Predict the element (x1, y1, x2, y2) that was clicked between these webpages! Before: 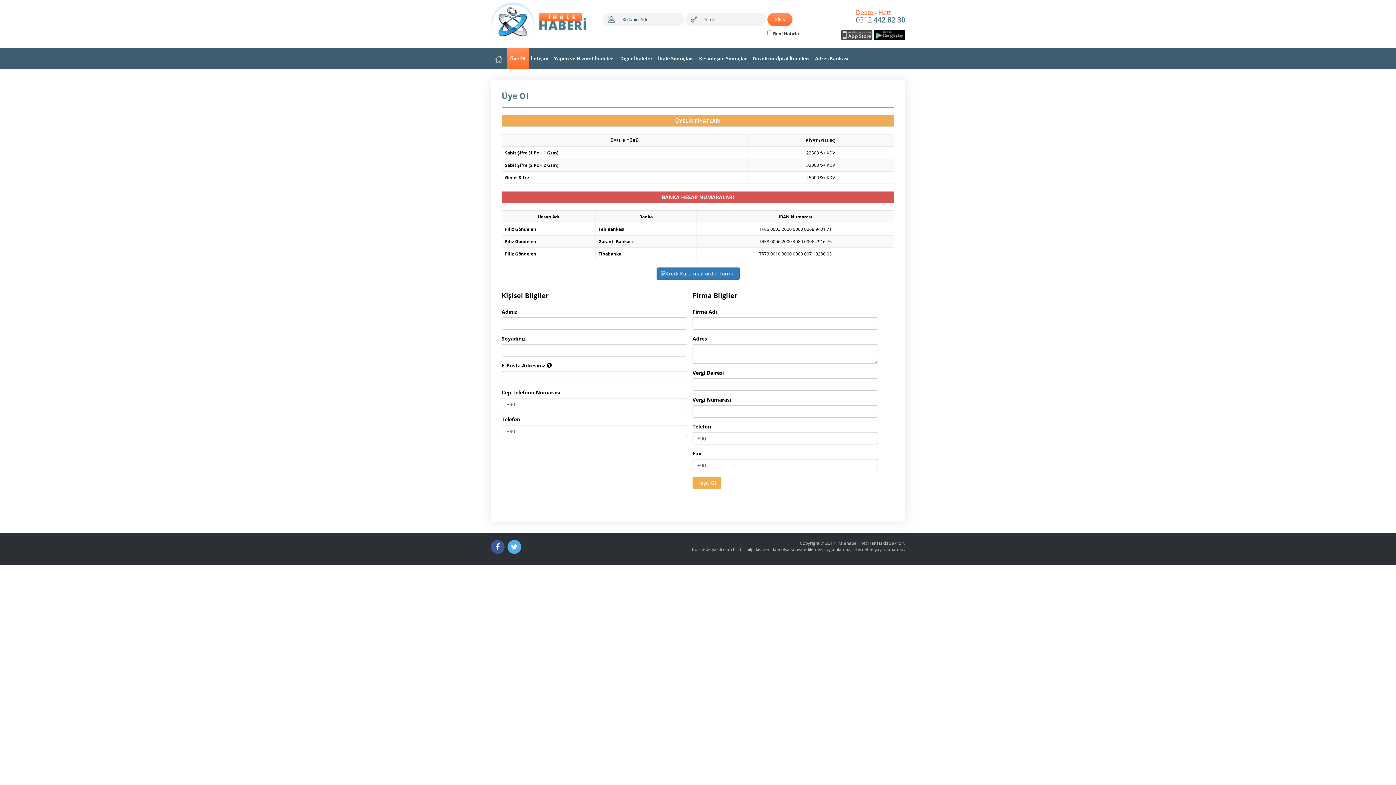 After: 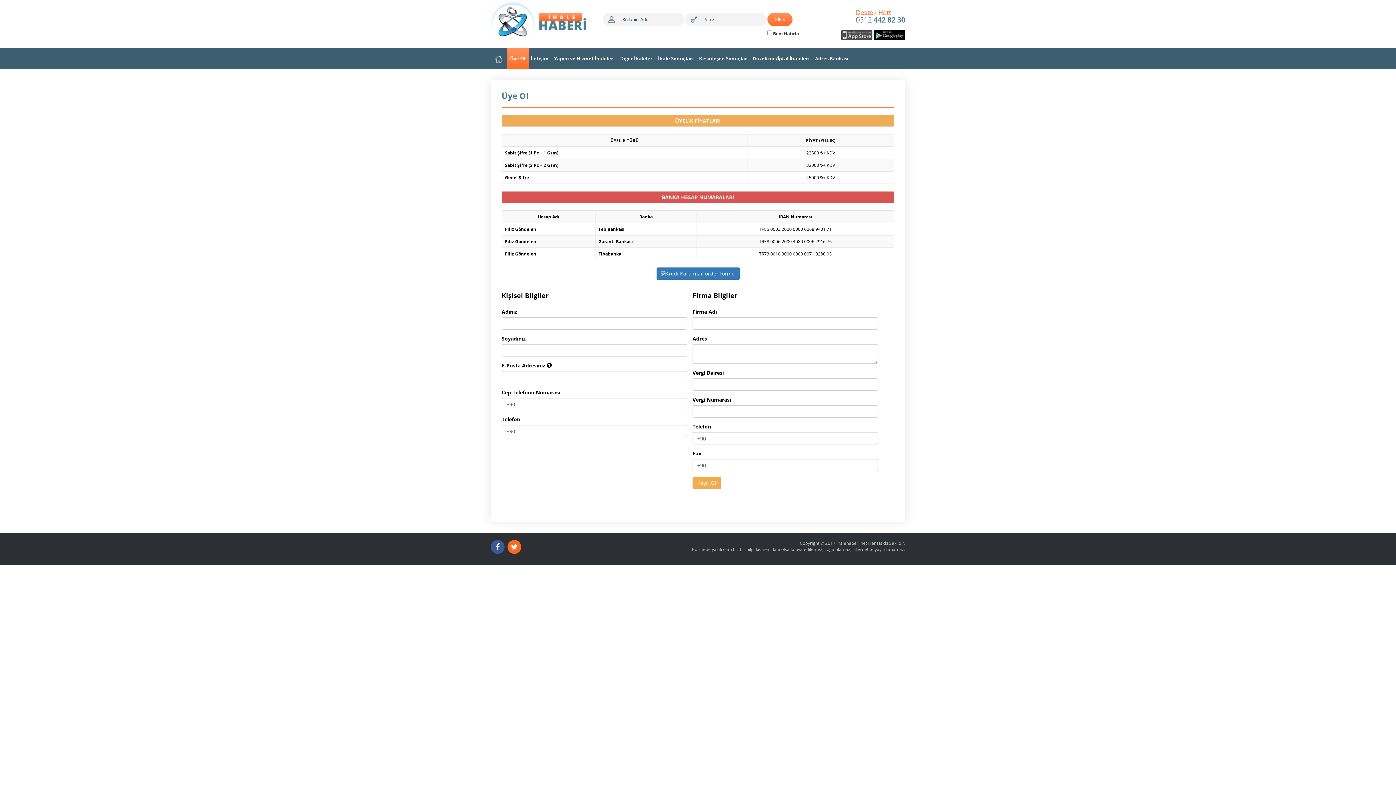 Action: label: Twitter bbox: (507, 540, 521, 554)